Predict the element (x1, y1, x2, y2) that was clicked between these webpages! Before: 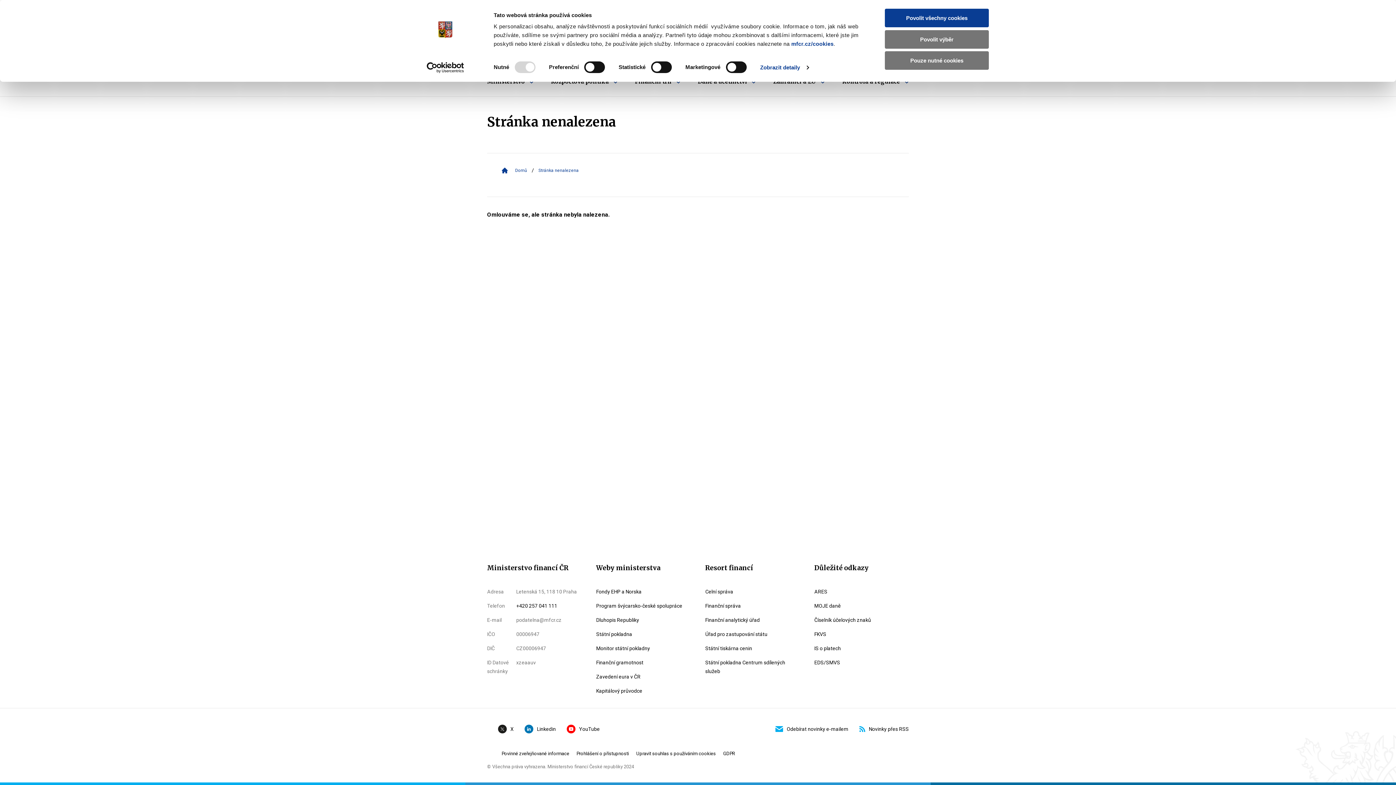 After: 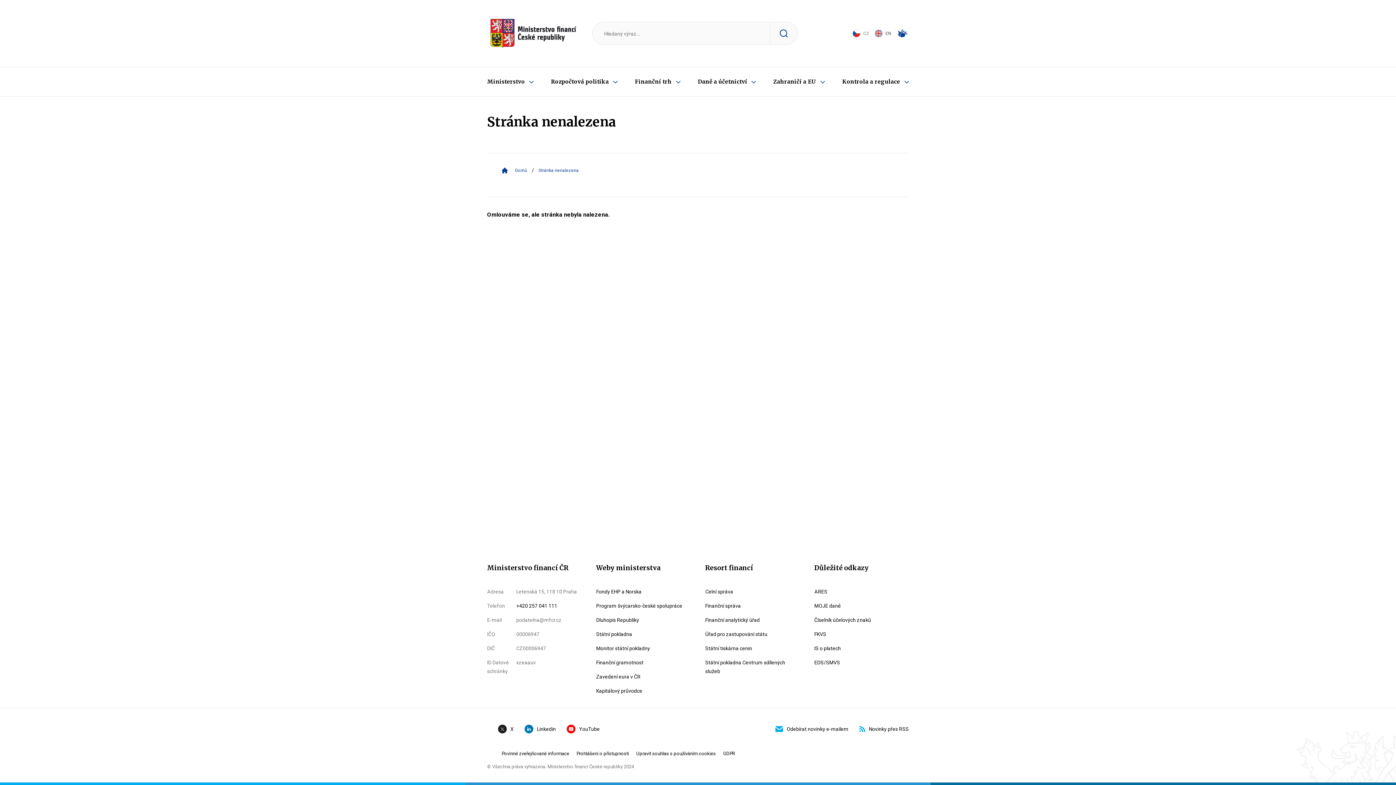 Action: label: Povolit všechny cookies bbox: (885, 8, 989, 27)